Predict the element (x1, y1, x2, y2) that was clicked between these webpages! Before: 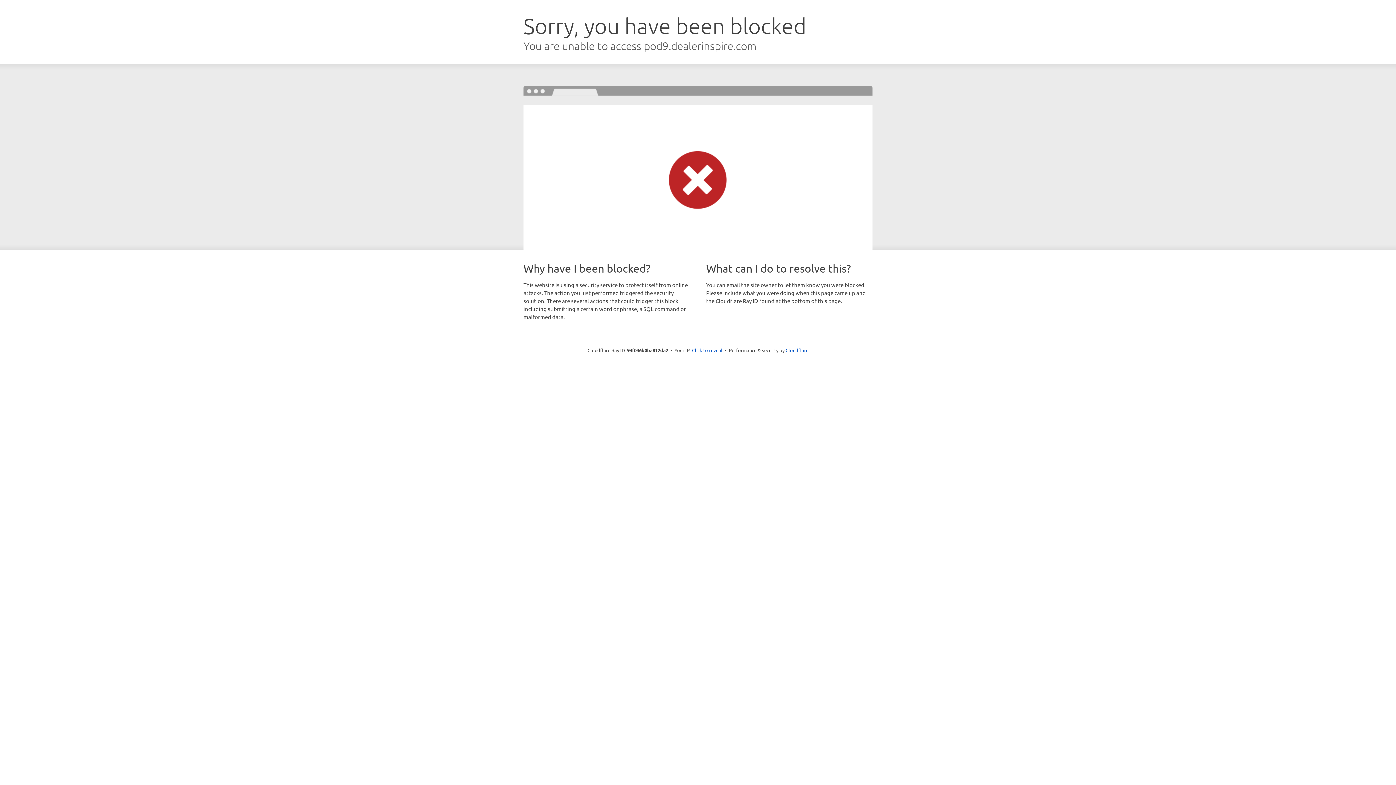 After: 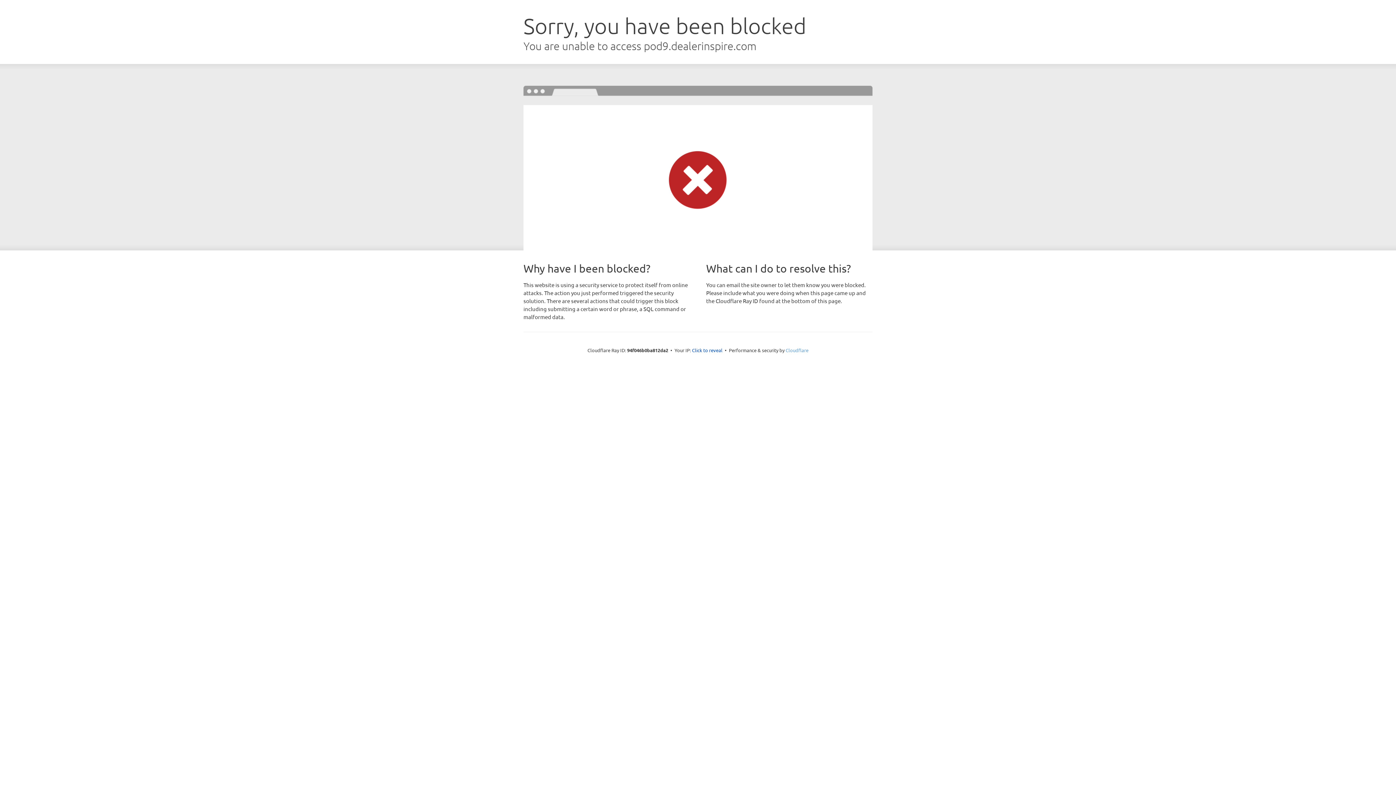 Action: bbox: (785, 347, 808, 353) label: Cloudflare